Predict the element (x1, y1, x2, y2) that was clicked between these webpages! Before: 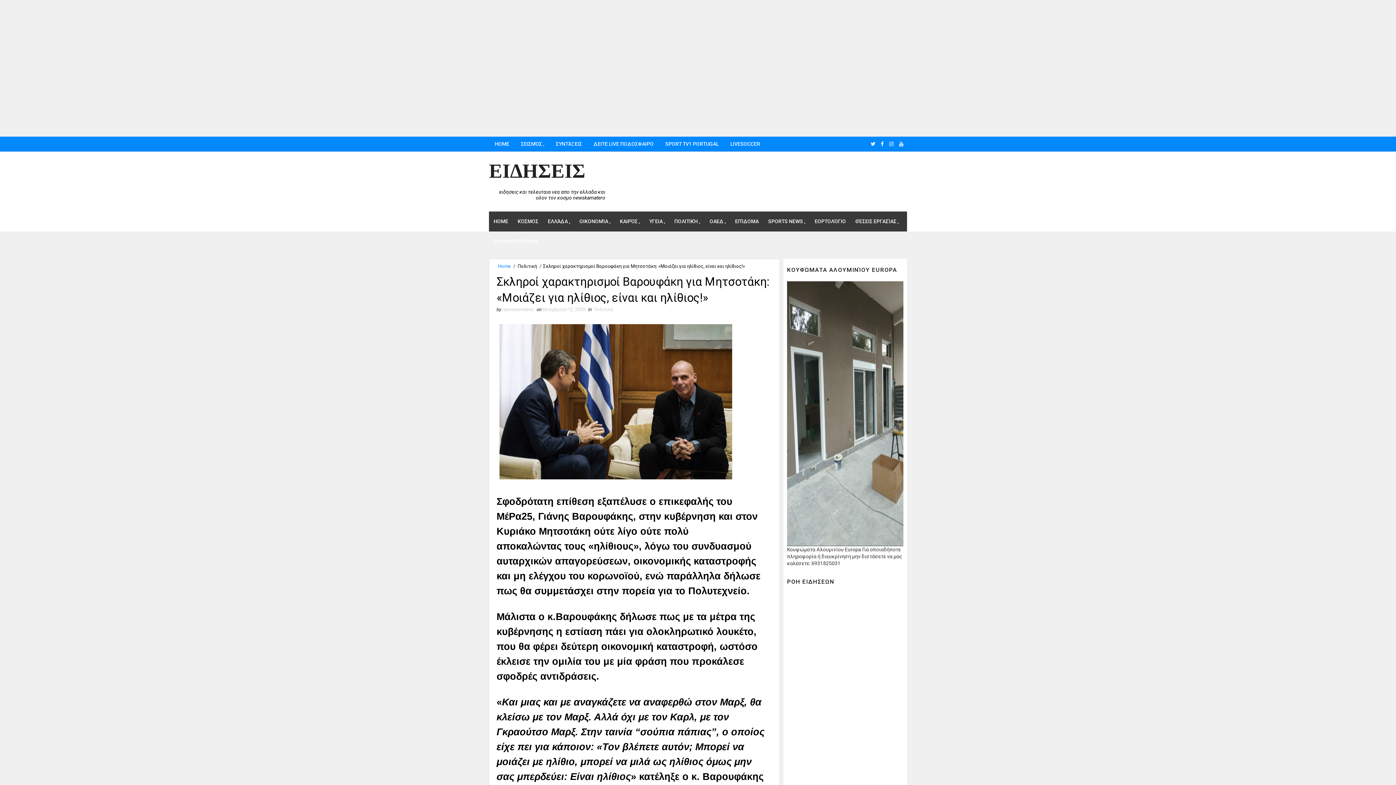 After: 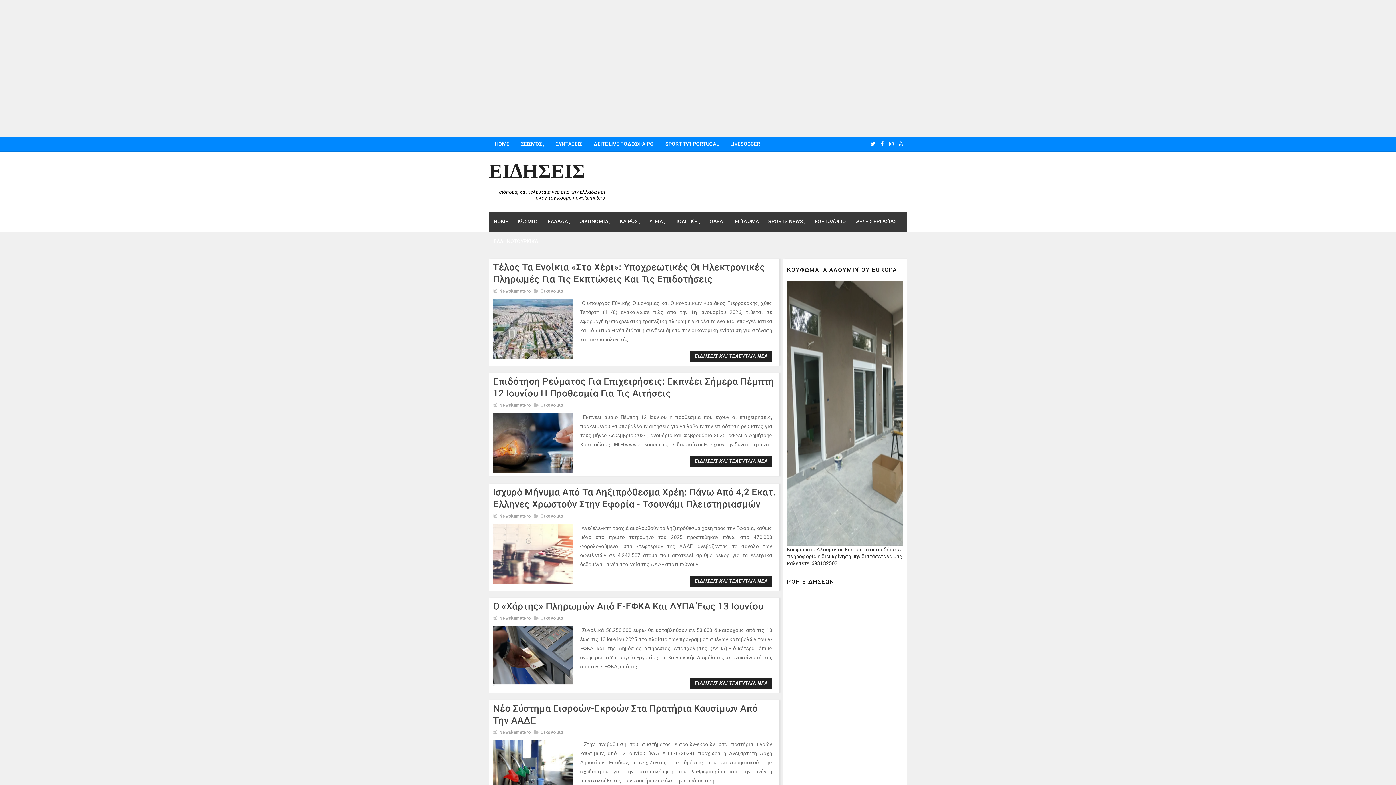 Action: label: ΟΙΚΟΝΟΜΊΑ , bbox: (574, 211, 615, 231)